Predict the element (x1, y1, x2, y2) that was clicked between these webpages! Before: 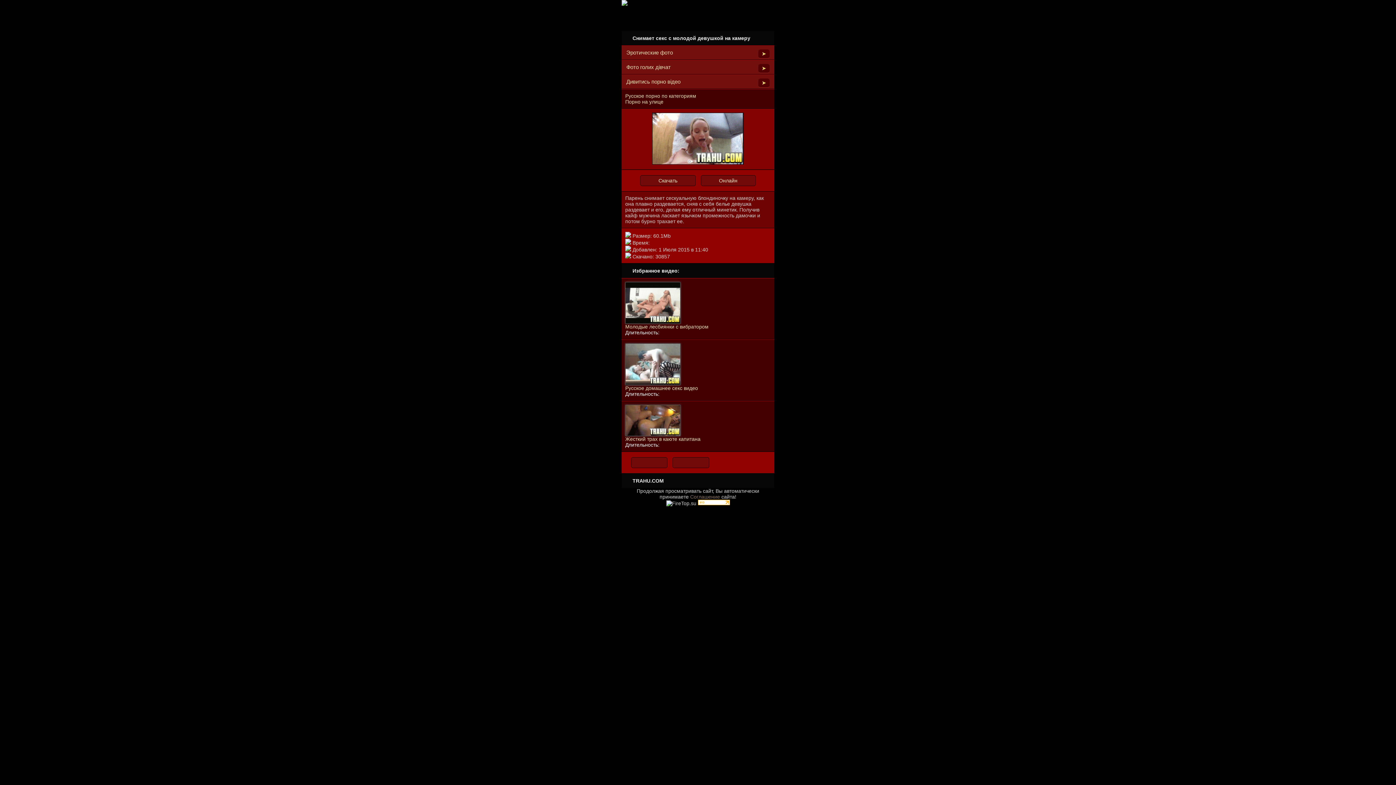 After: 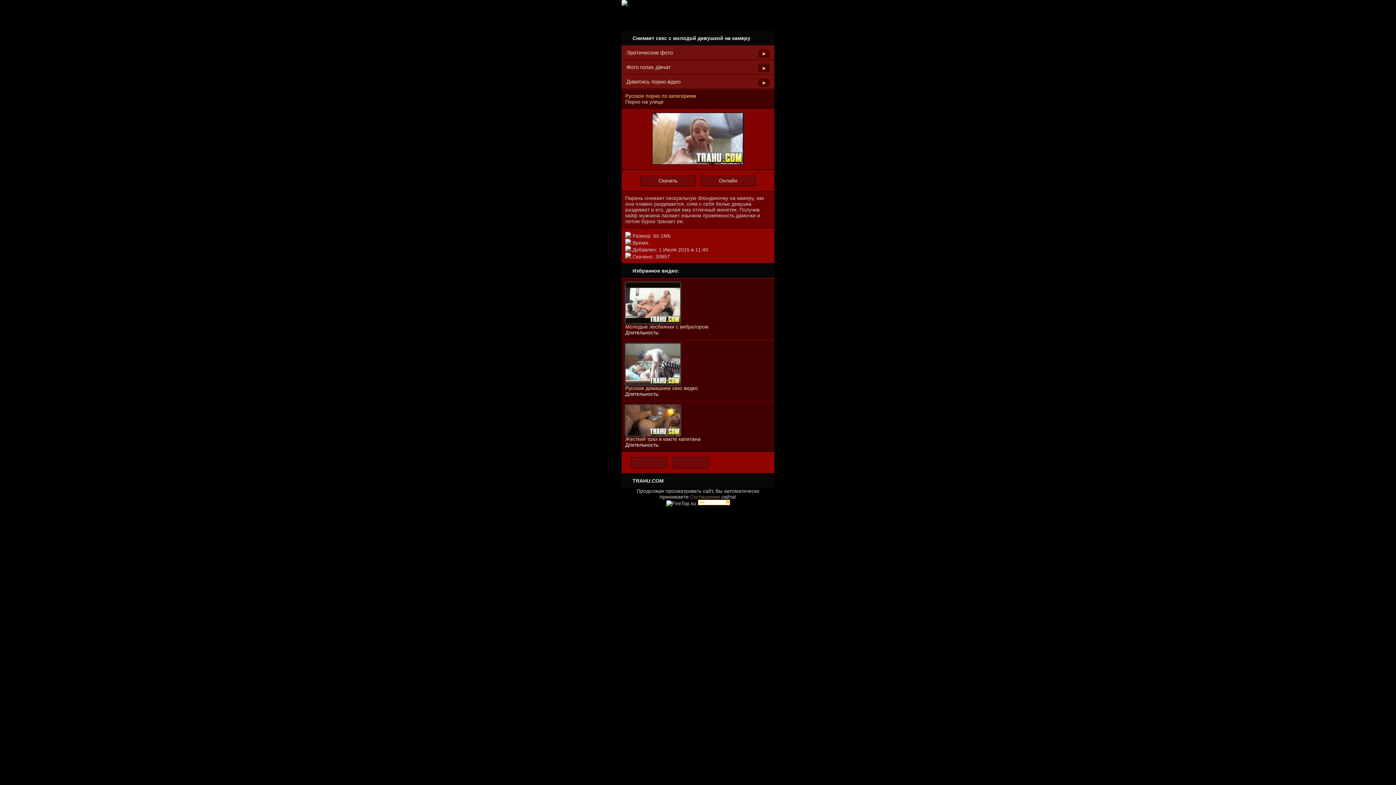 Action: label: Русское порно по категориям bbox: (625, 93, 696, 98)